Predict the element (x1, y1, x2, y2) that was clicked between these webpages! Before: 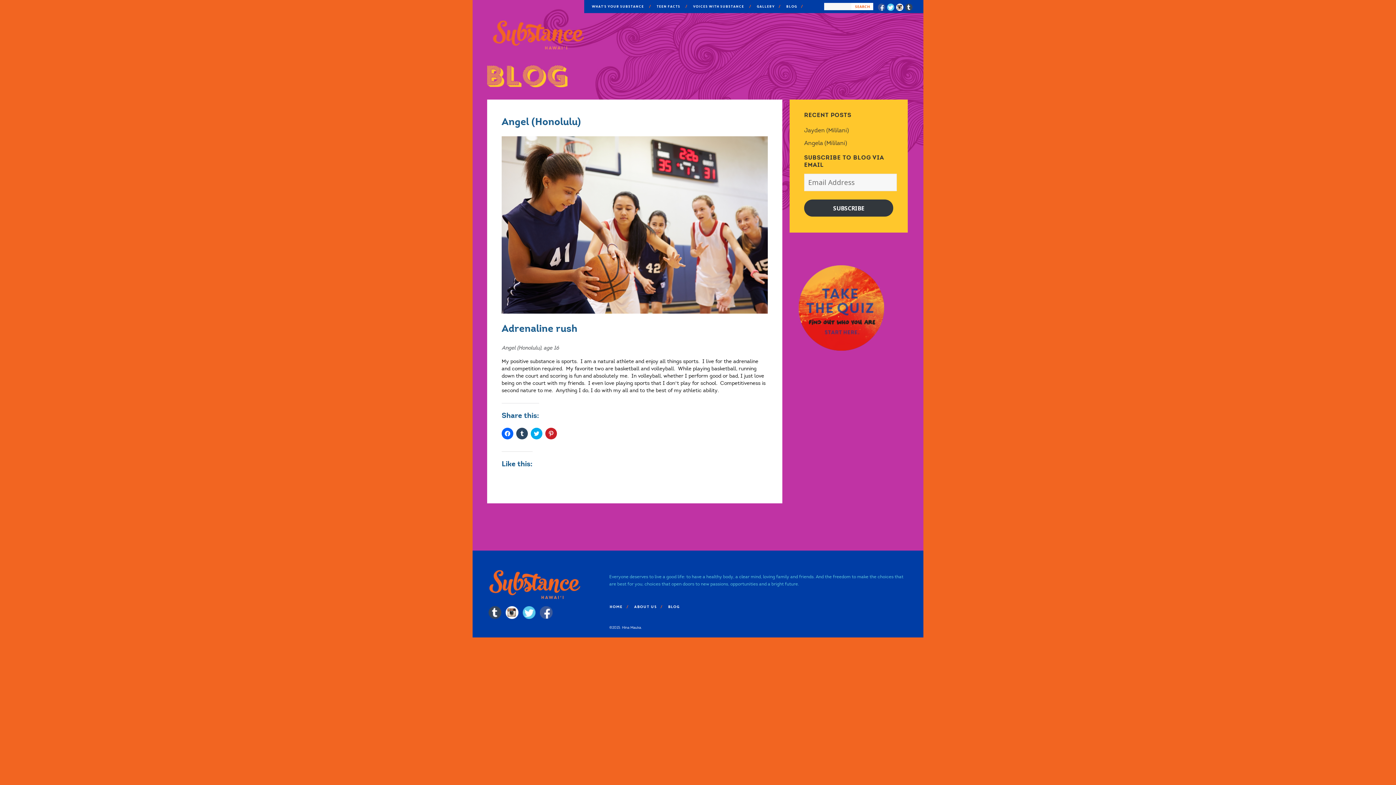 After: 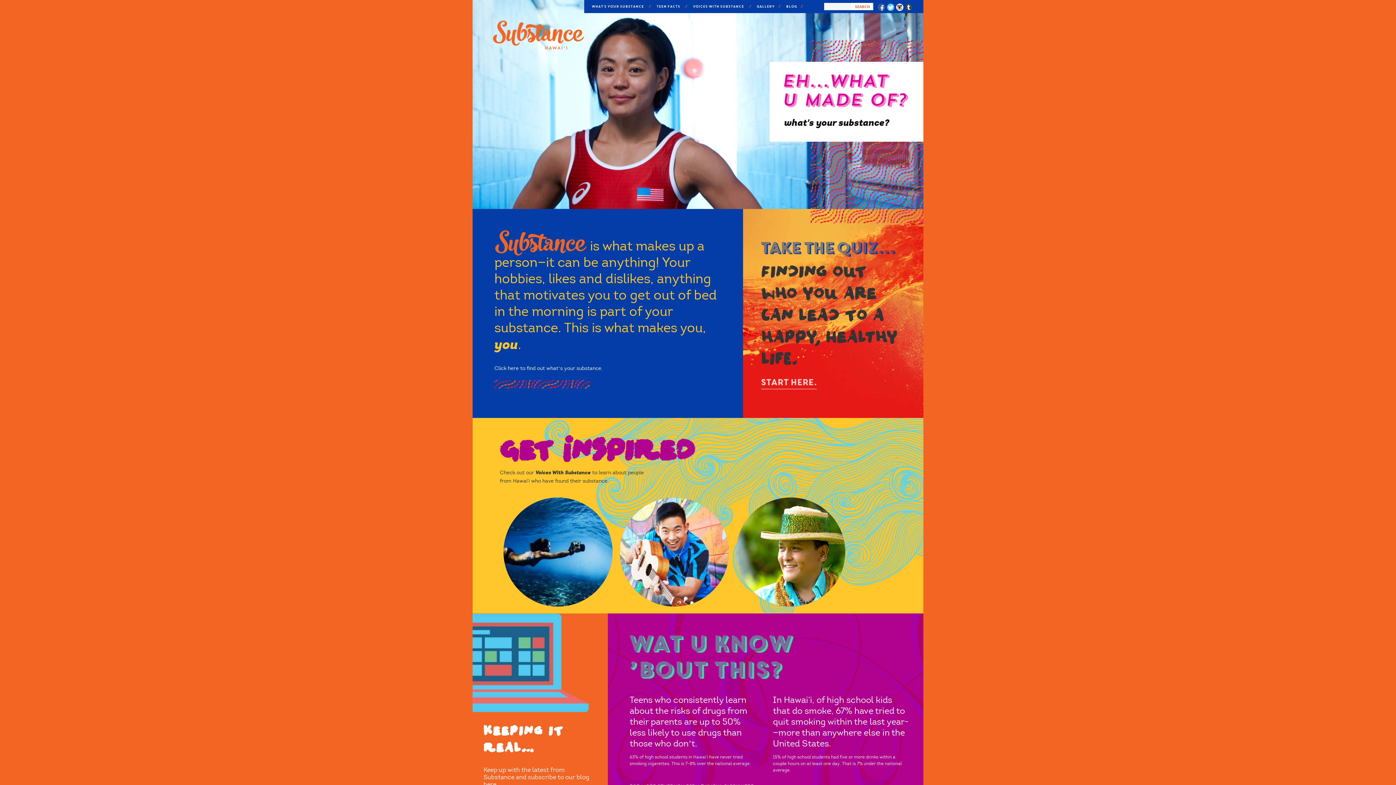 Action: bbox: (492, 28, 584, 38)